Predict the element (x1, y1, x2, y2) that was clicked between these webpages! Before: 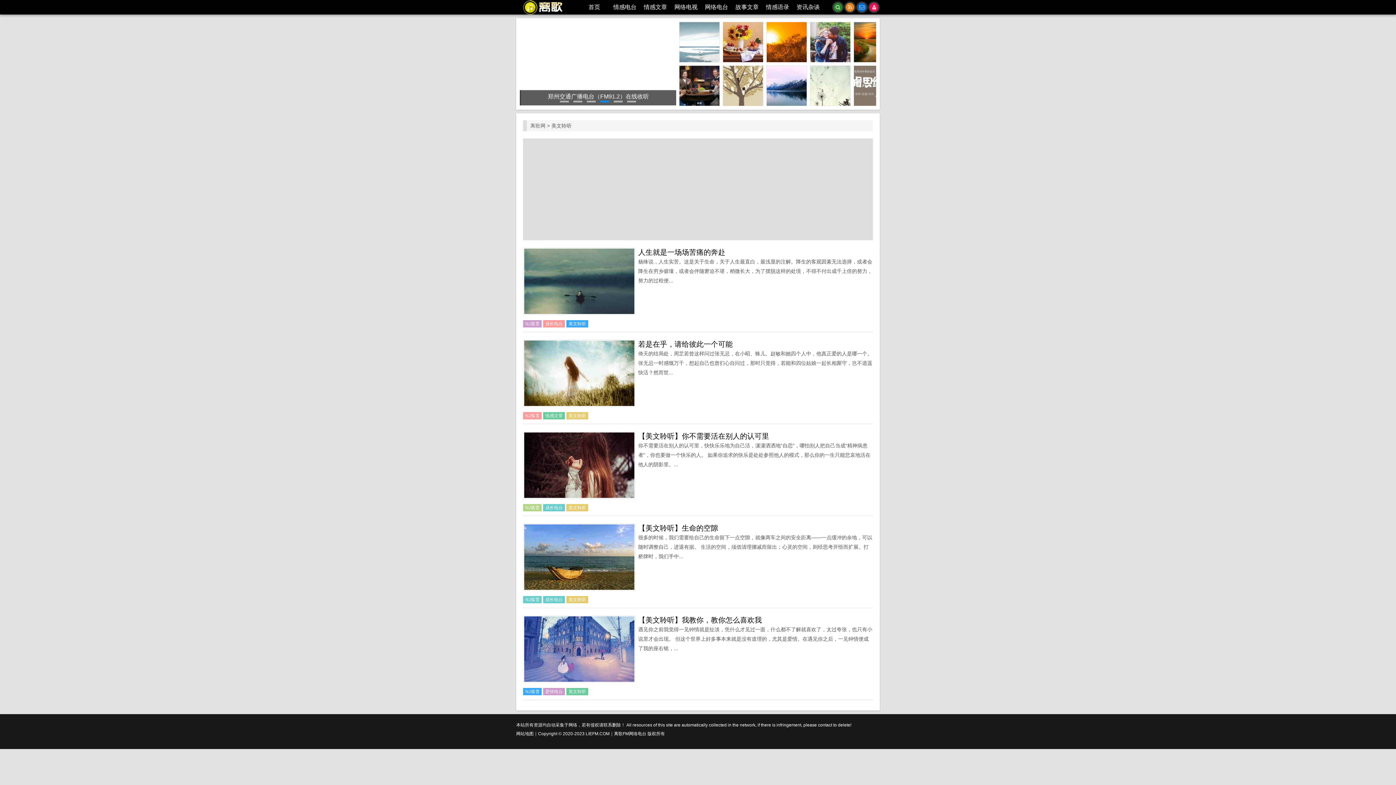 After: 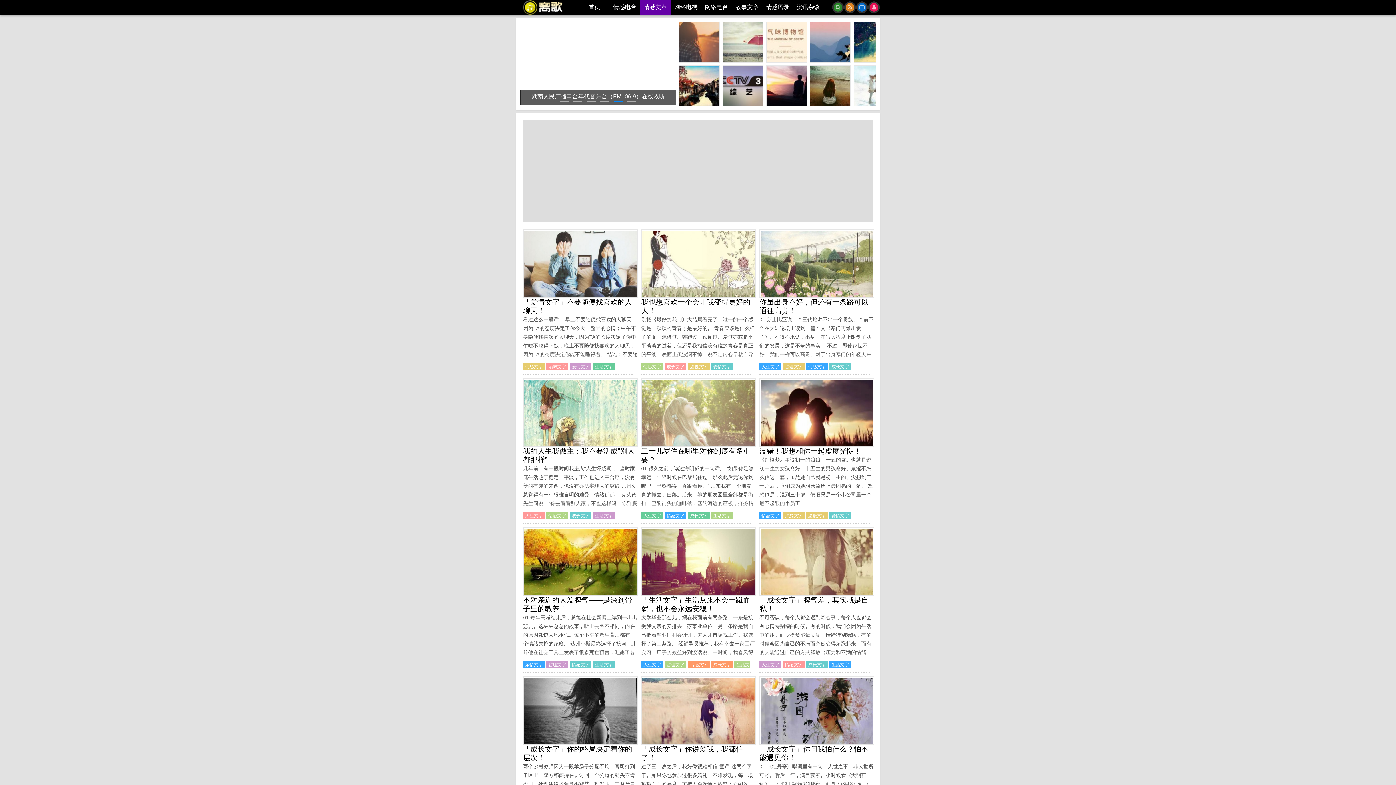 Action: bbox: (640, 0, 670, 14) label: 情感文章